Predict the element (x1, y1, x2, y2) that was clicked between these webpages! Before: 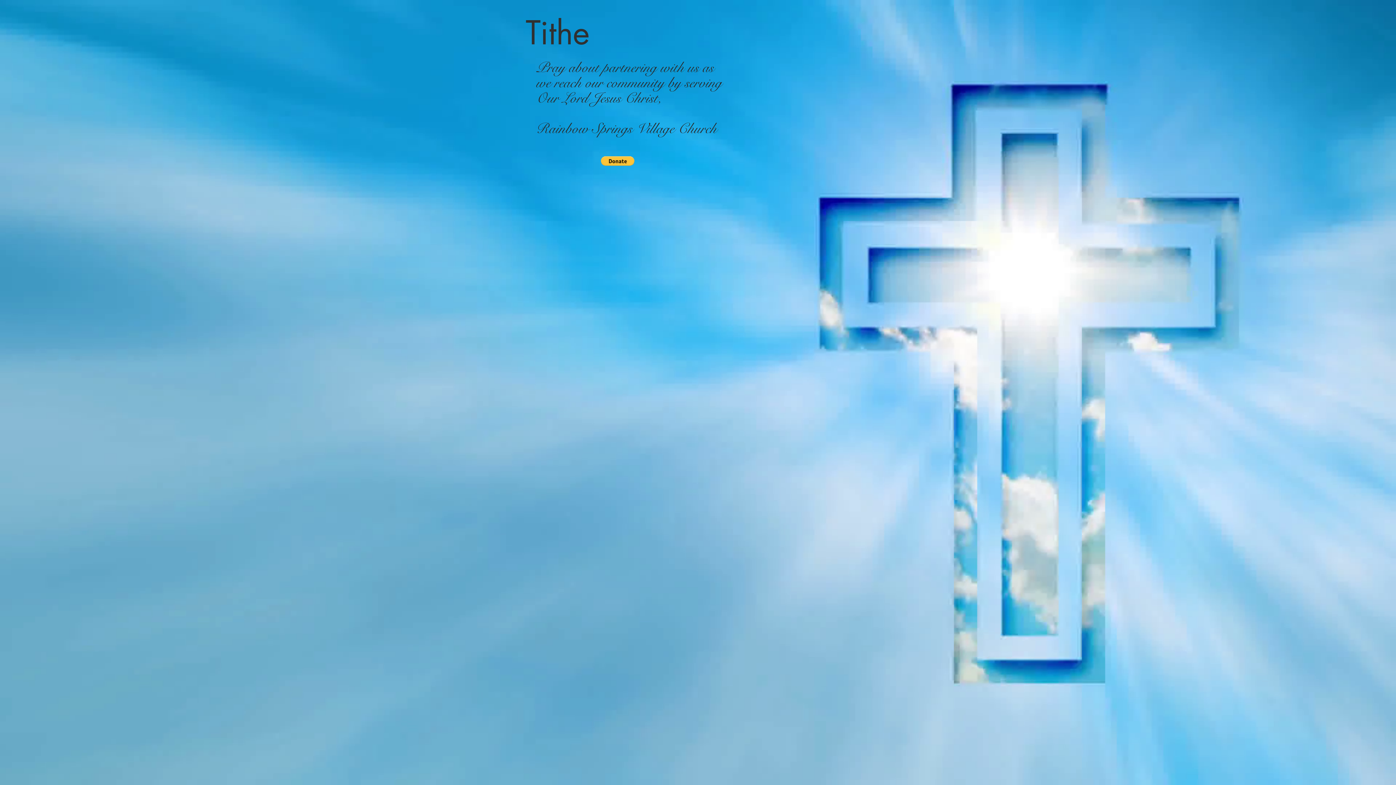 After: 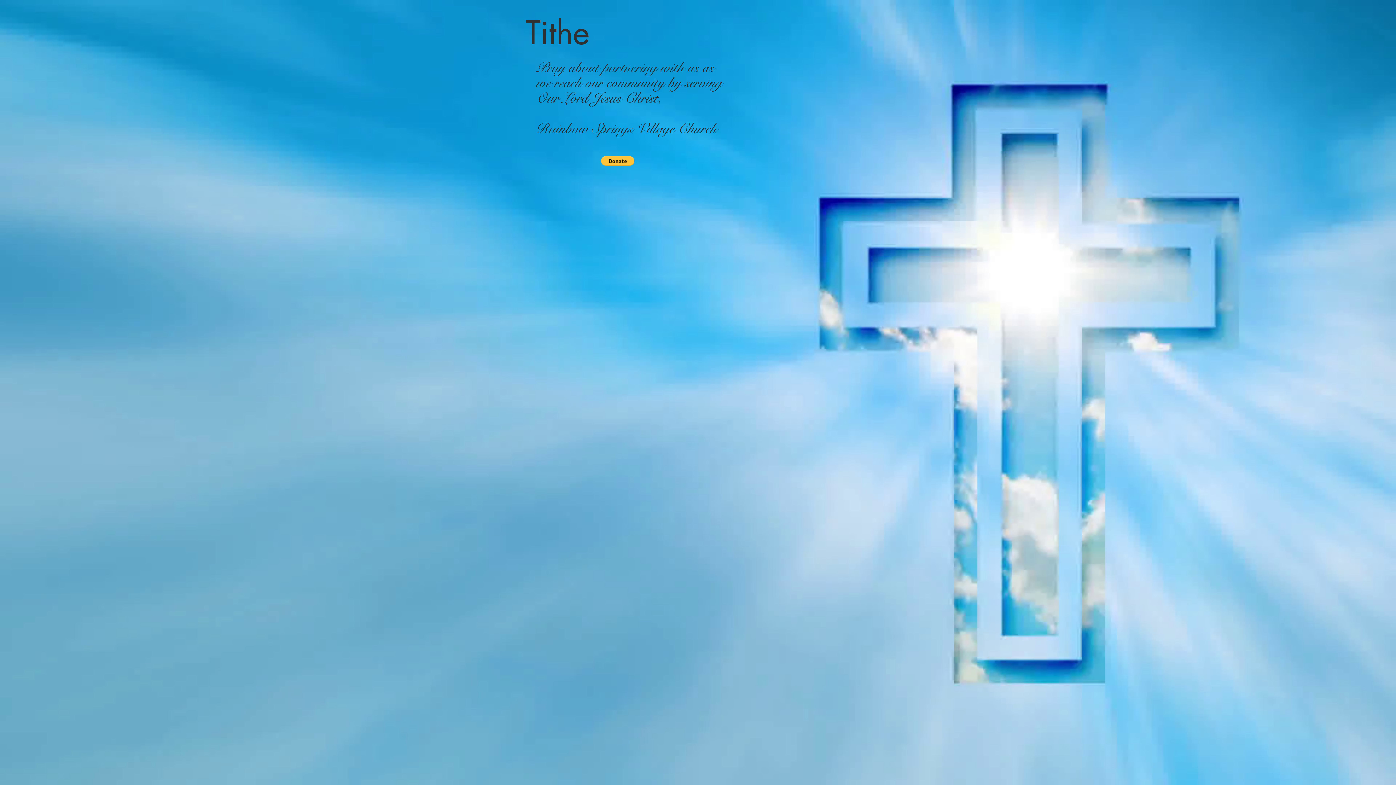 Action: bbox: (601, 156, 634, 165)